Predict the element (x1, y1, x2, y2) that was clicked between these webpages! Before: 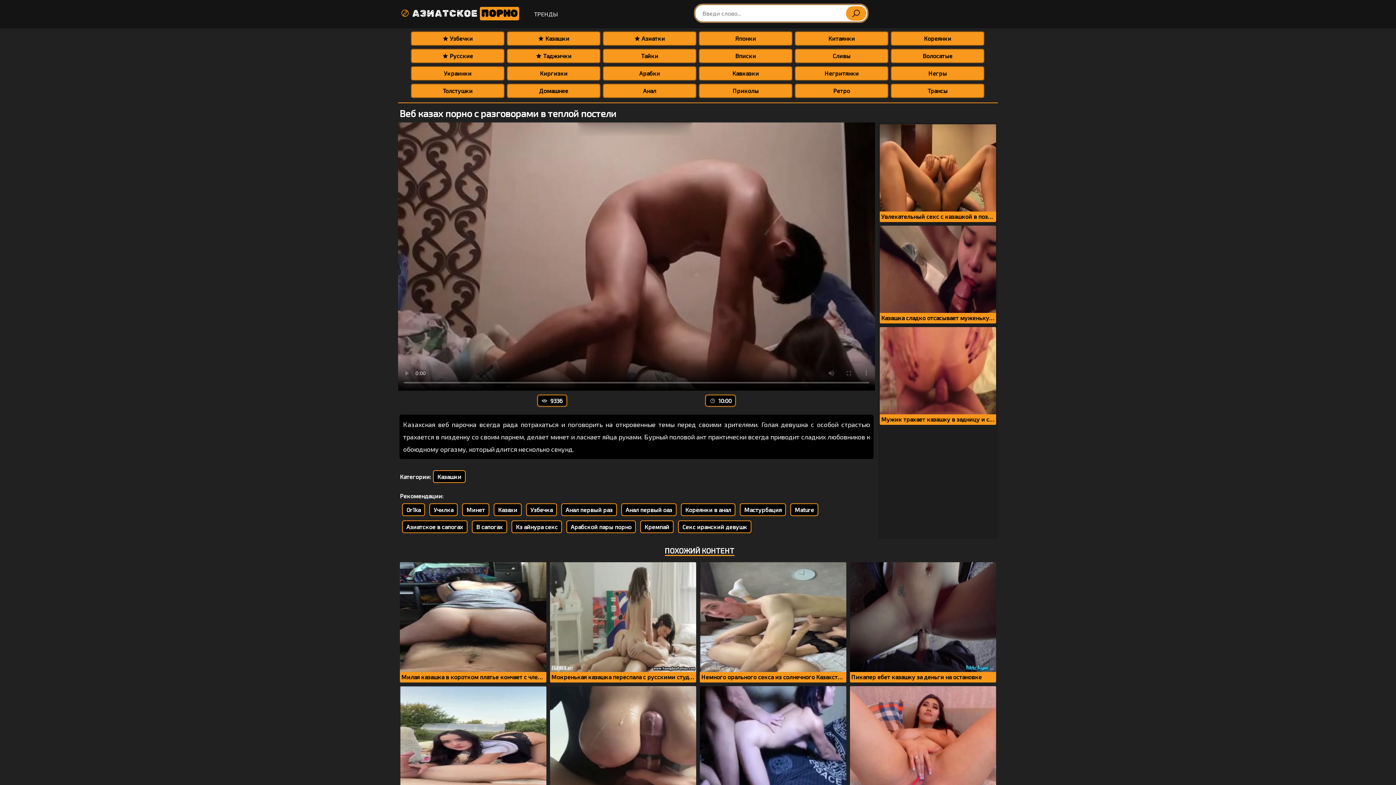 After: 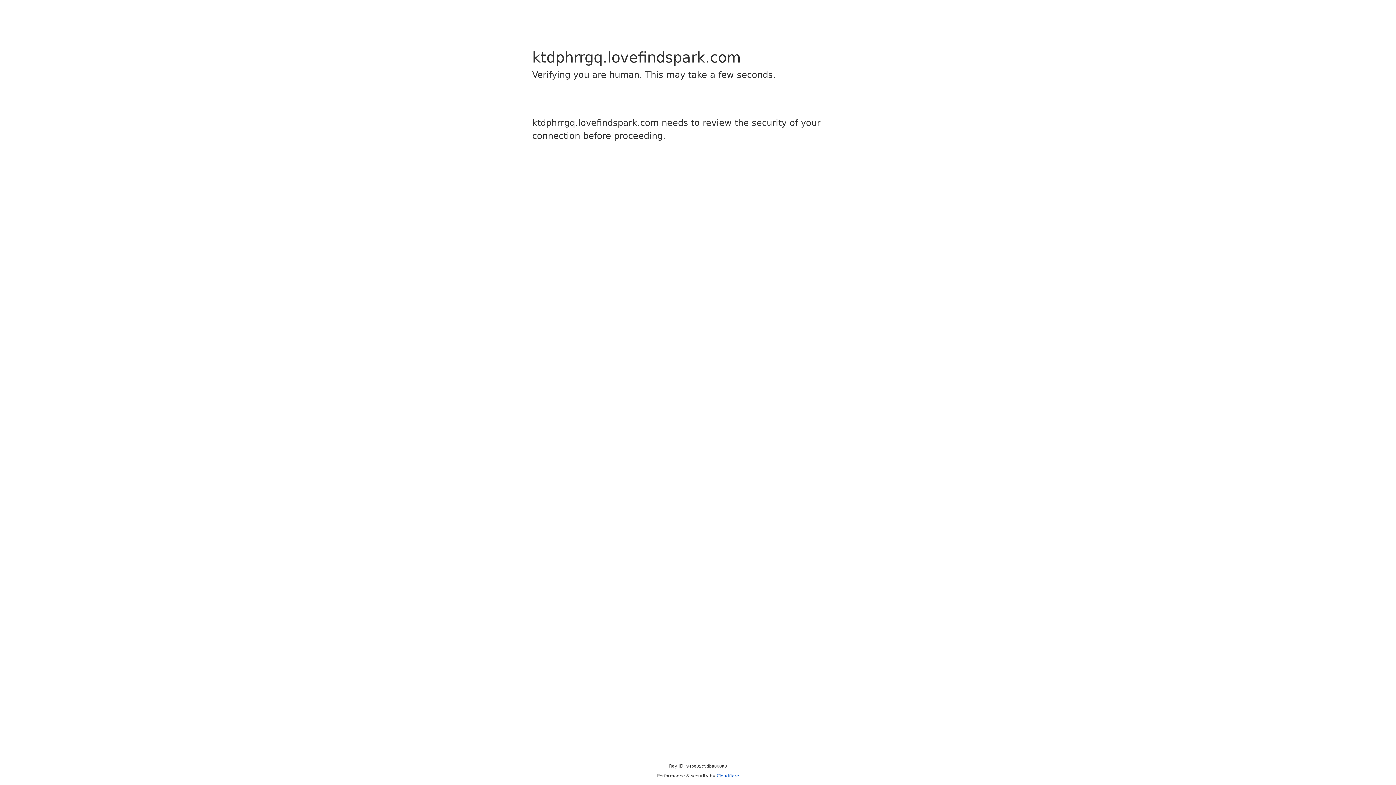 Action: label: Кз айнура секс bbox: (511, 520, 562, 533)